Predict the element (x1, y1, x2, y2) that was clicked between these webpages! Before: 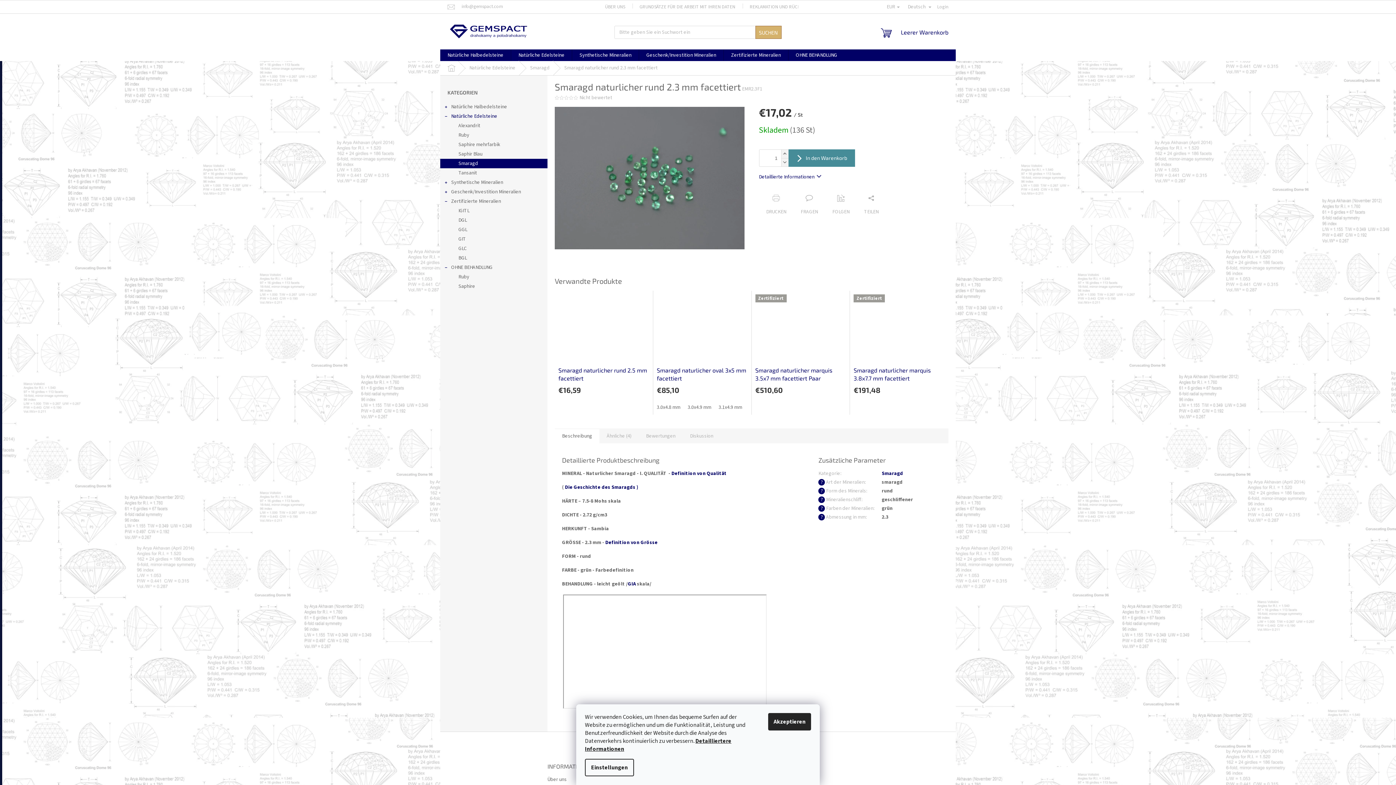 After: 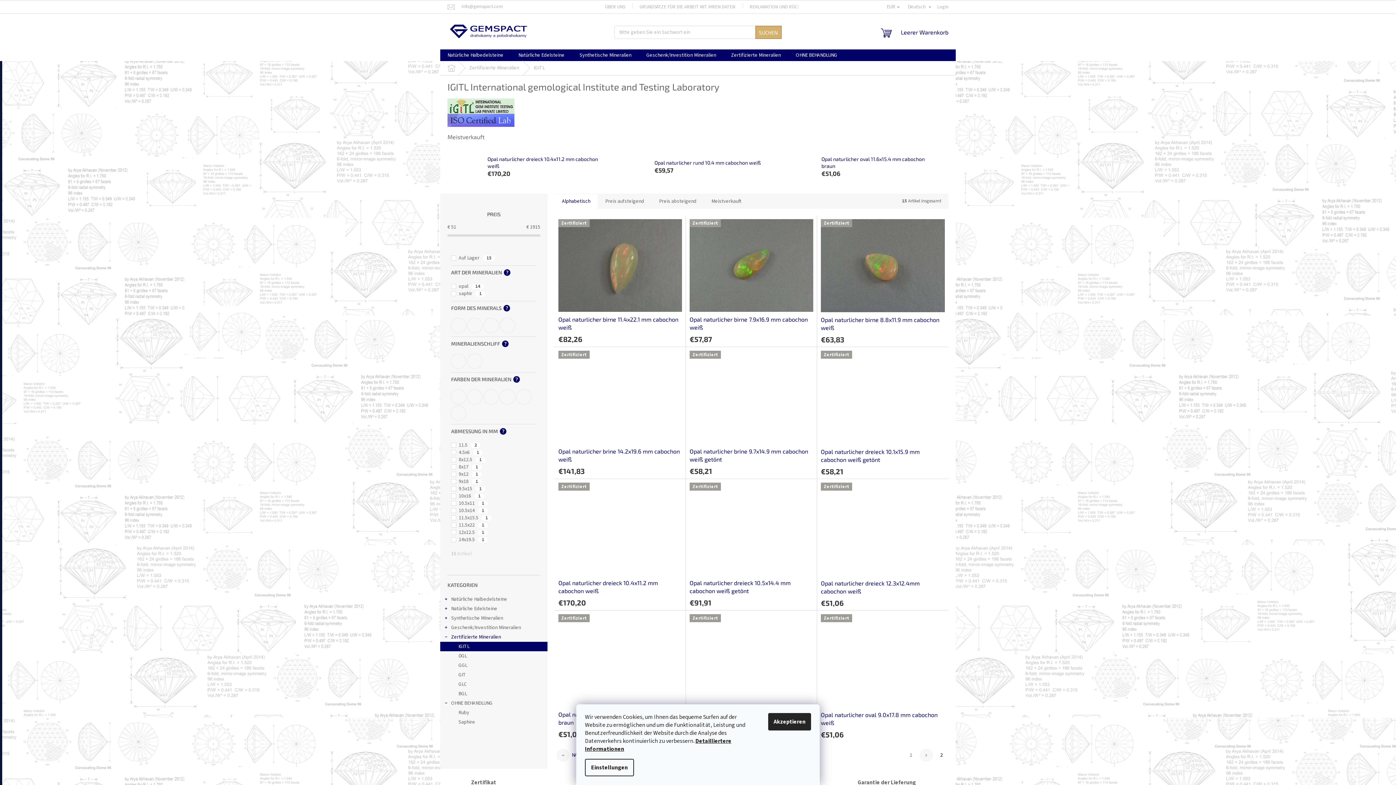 Action: bbox: (440, 206, 547, 215) label: IGITL